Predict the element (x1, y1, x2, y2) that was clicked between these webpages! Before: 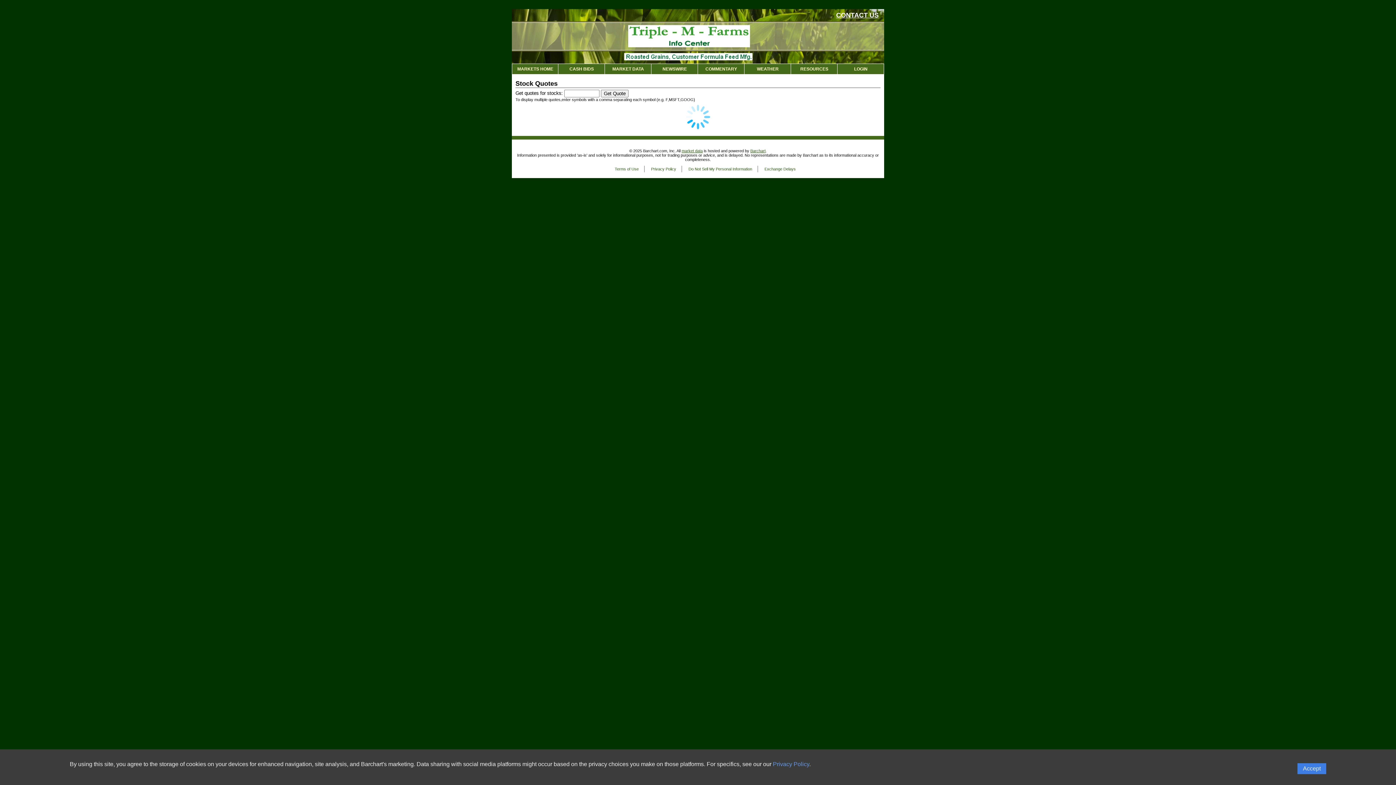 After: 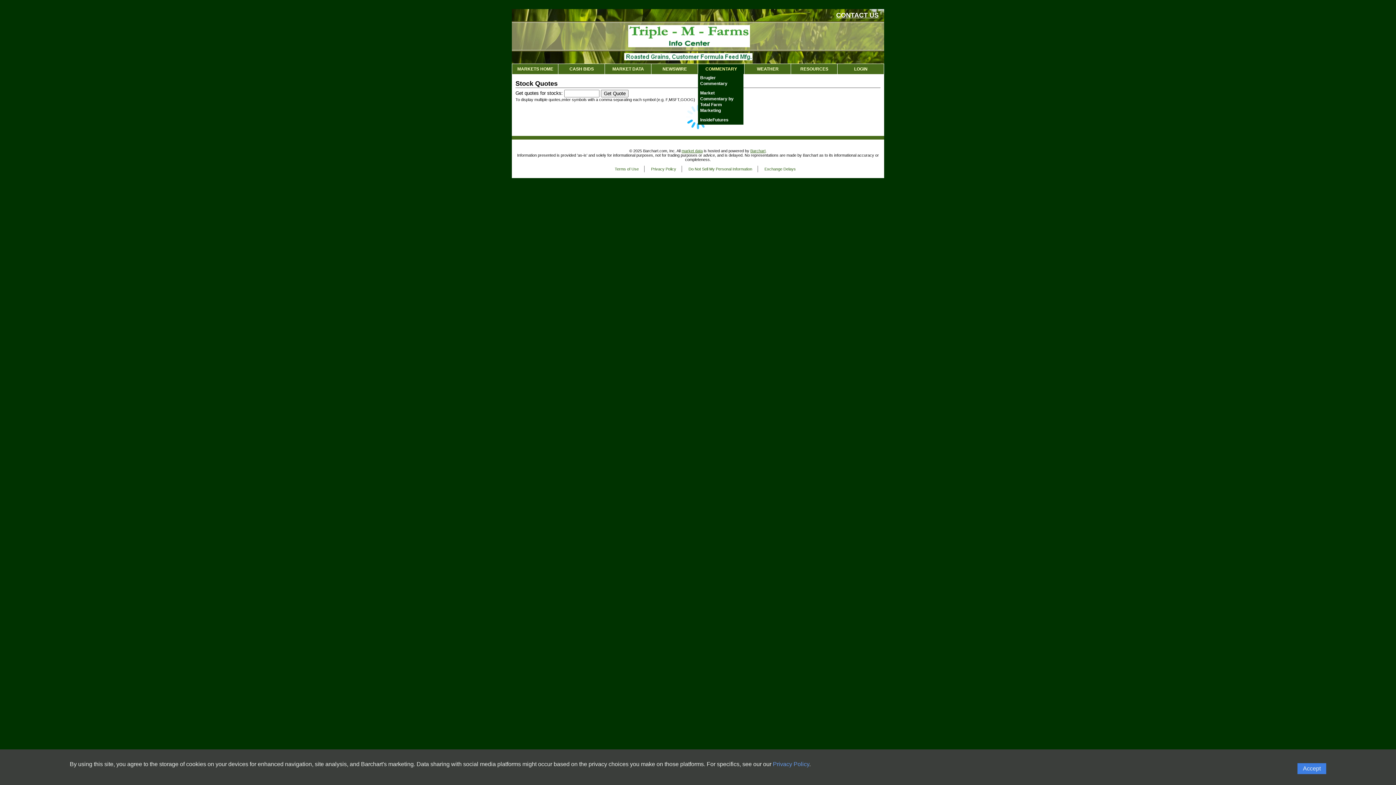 Action: label: Commentary bbox: (698, 64, 744, 73)